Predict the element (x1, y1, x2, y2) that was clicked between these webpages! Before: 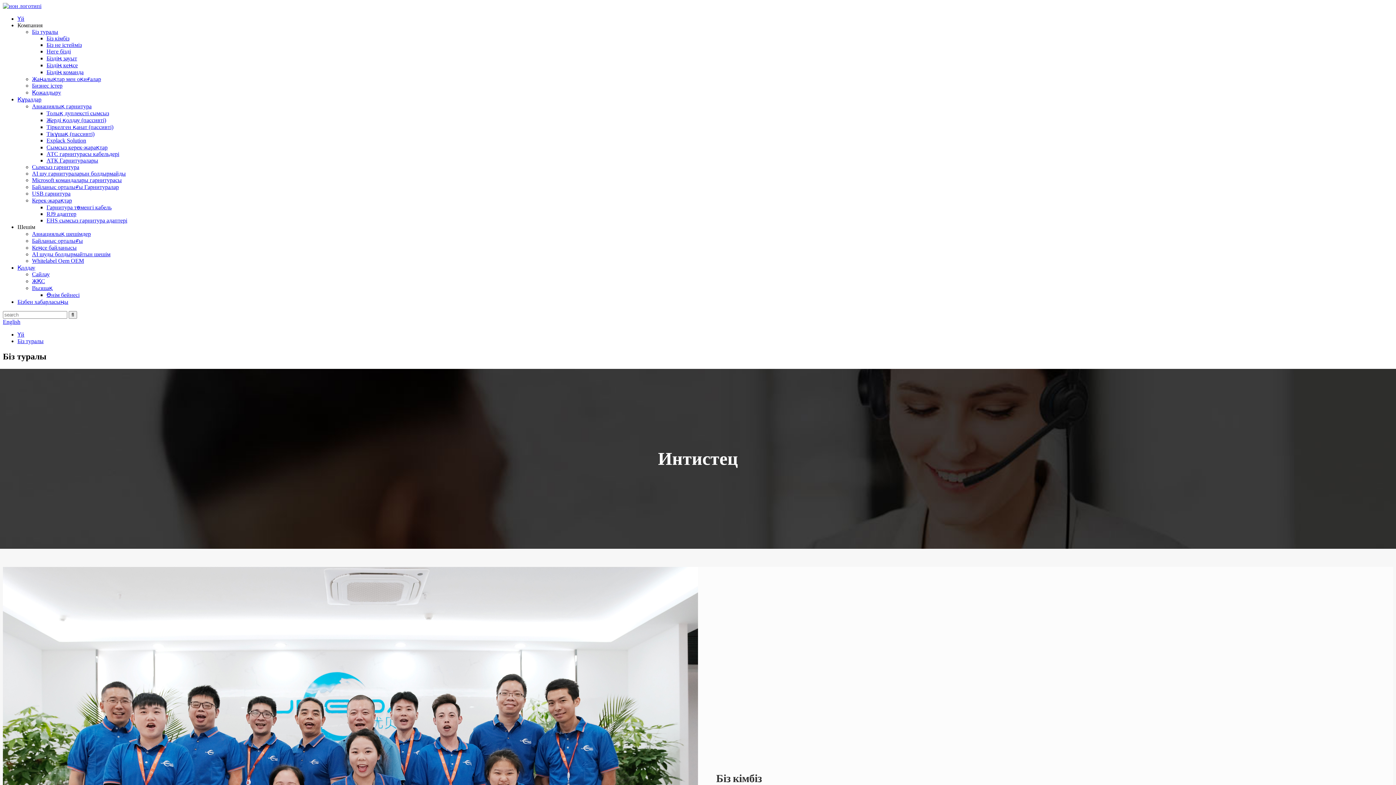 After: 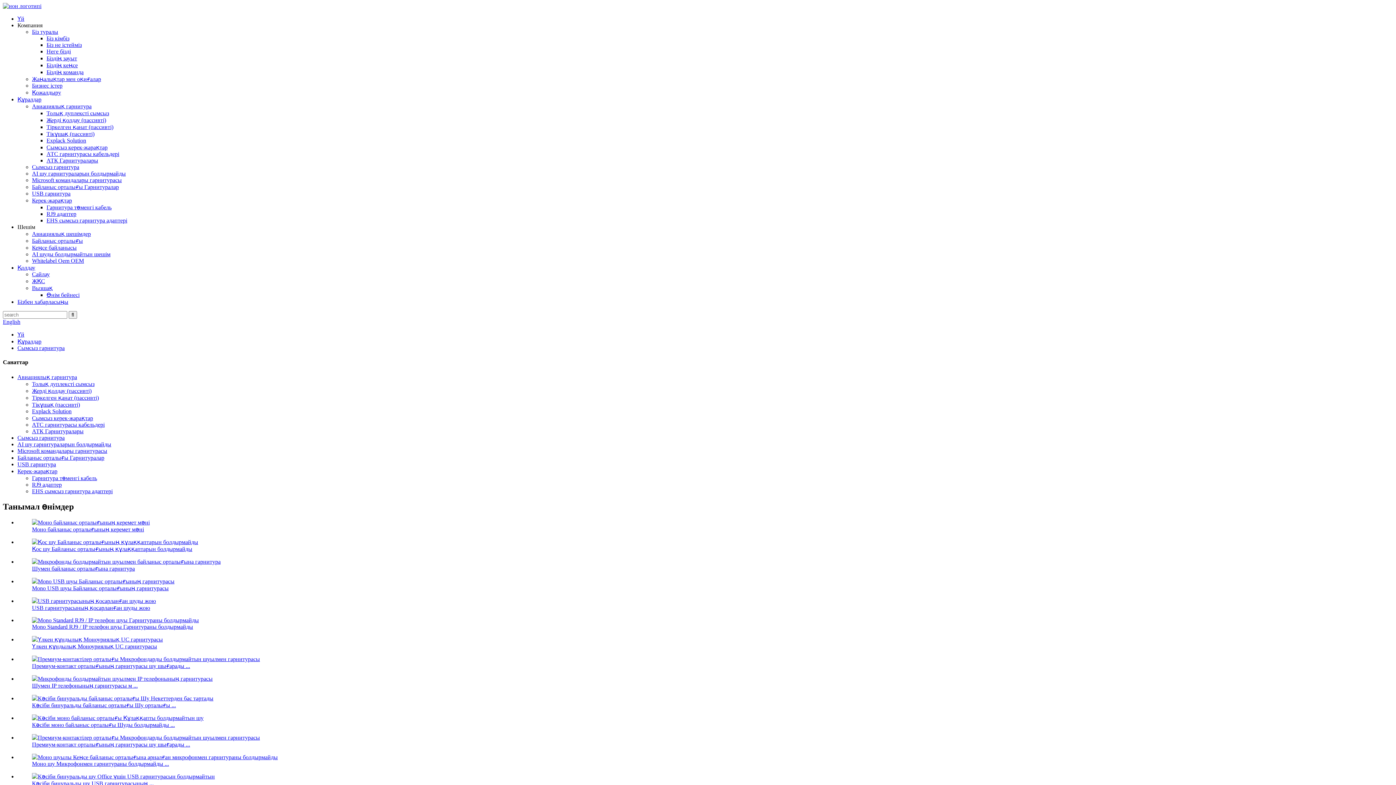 Action: label: Сымсыз гарнитура bbox: (32, 164, 79, 170)